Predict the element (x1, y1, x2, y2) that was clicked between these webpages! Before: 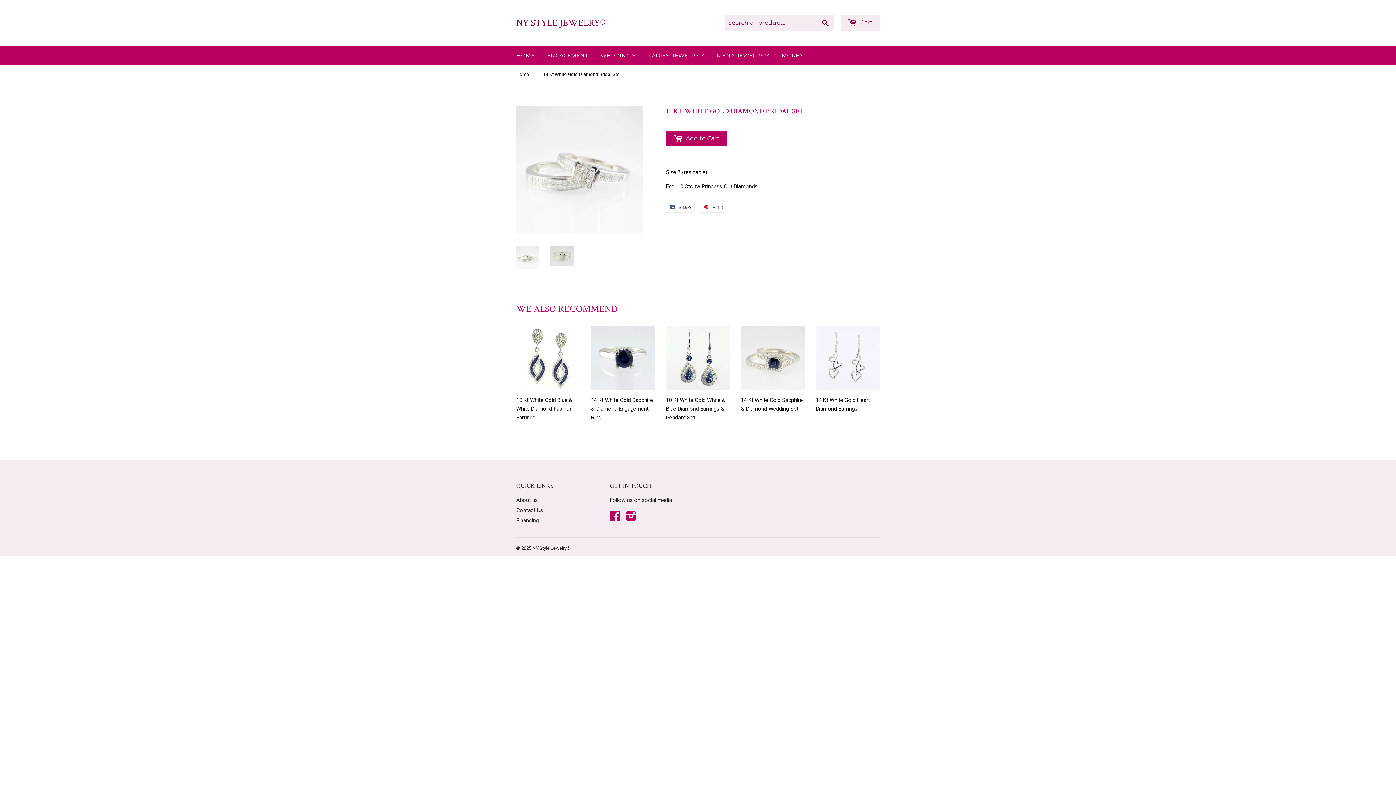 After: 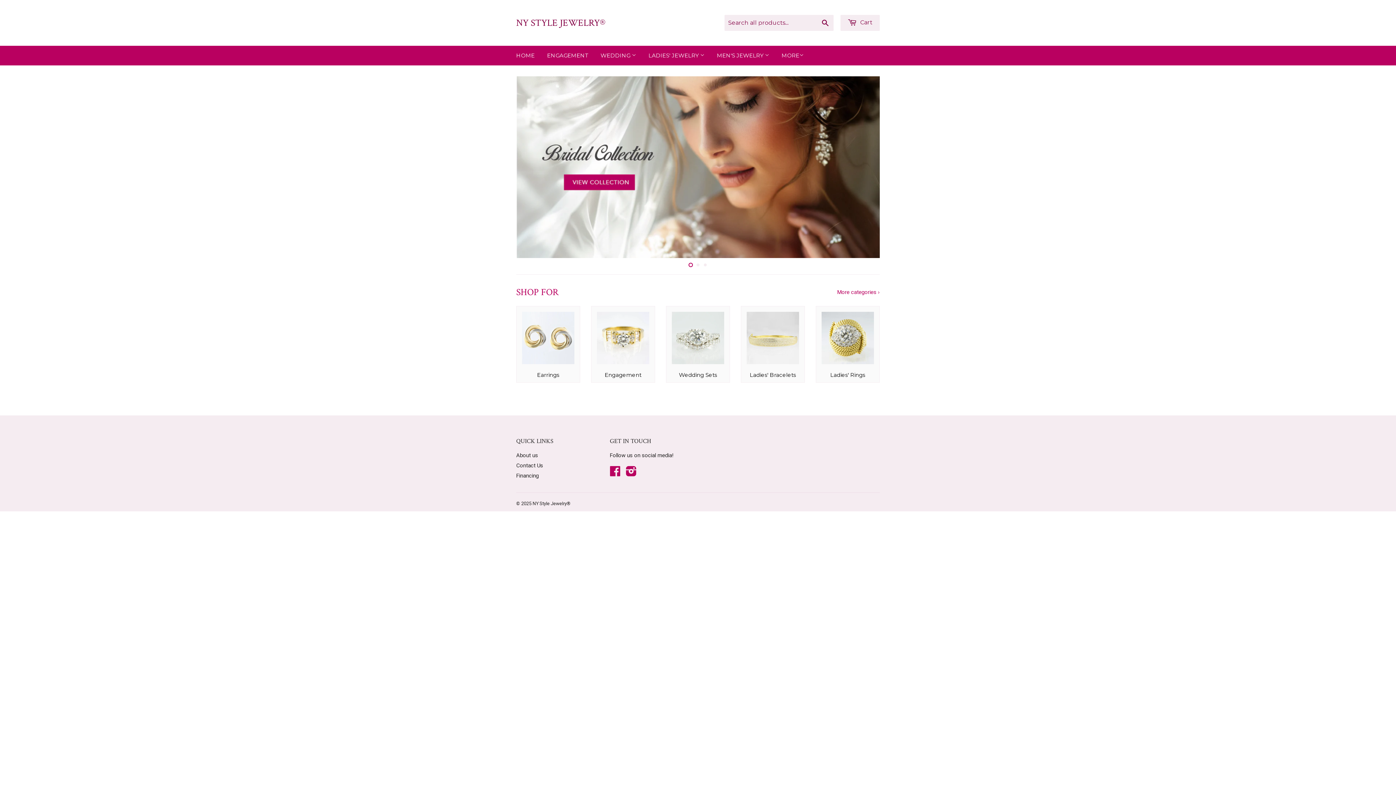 Action: label: NY STYLE JEWELRY® bbox: (516, 16, 632, 29)